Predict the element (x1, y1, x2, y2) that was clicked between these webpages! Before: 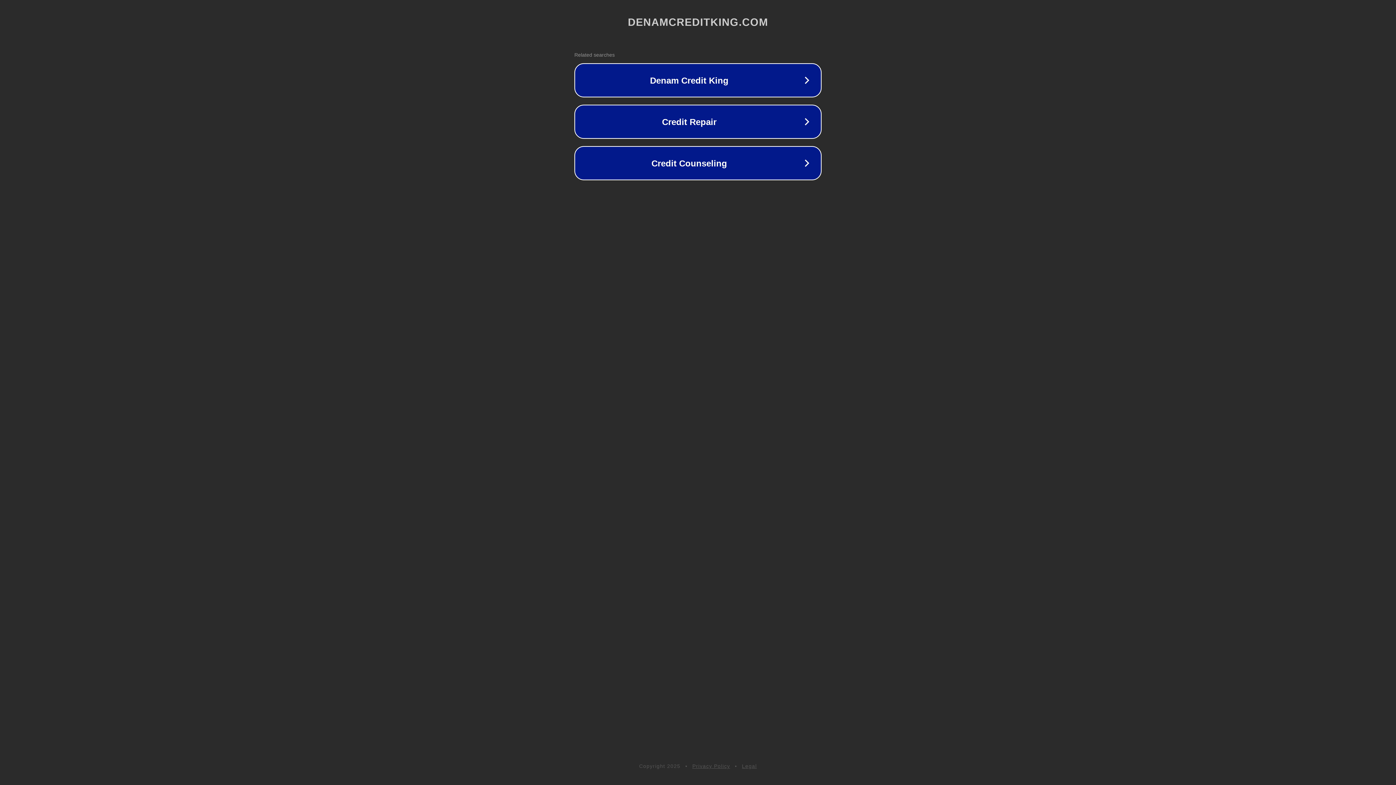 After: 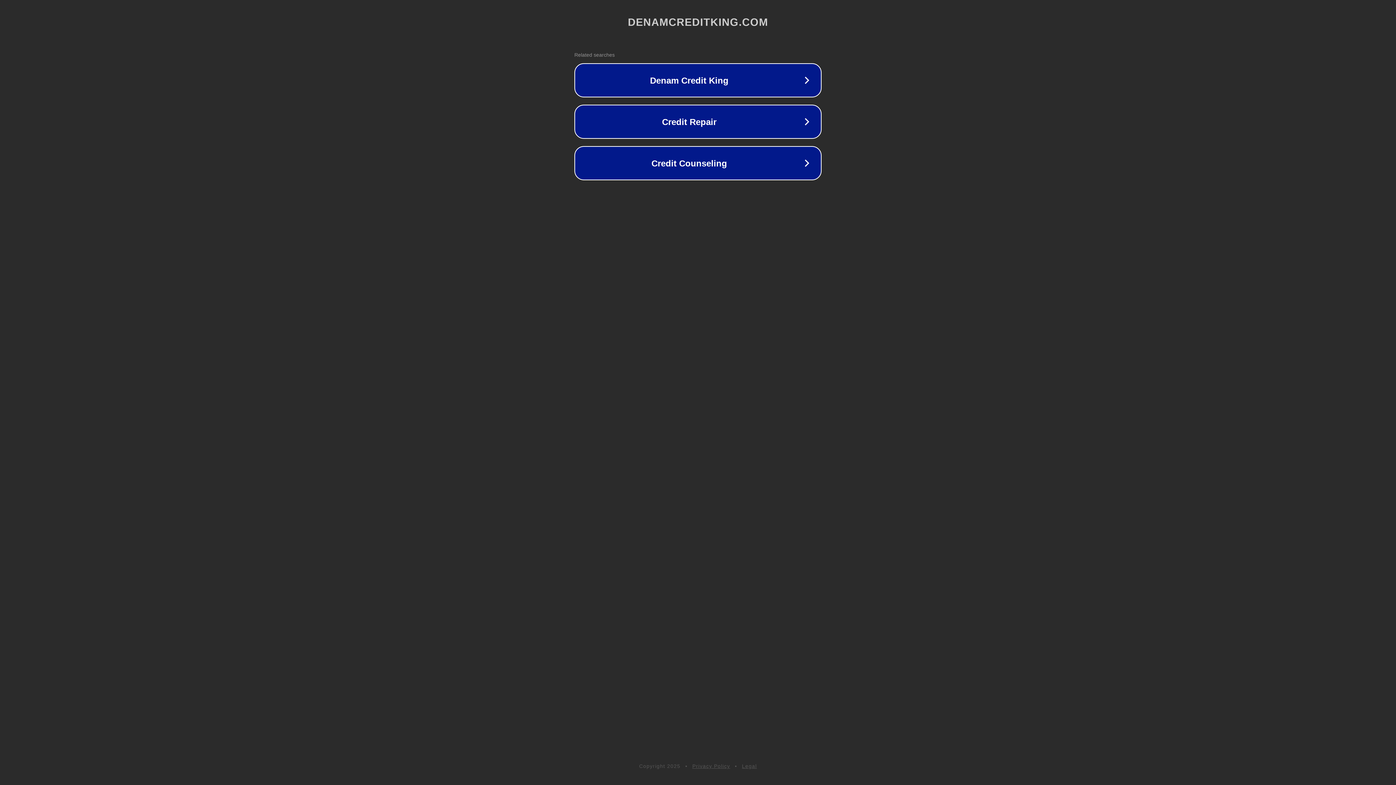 Action: label: Privacy Policy bbox: (692, 763, 730, 769)